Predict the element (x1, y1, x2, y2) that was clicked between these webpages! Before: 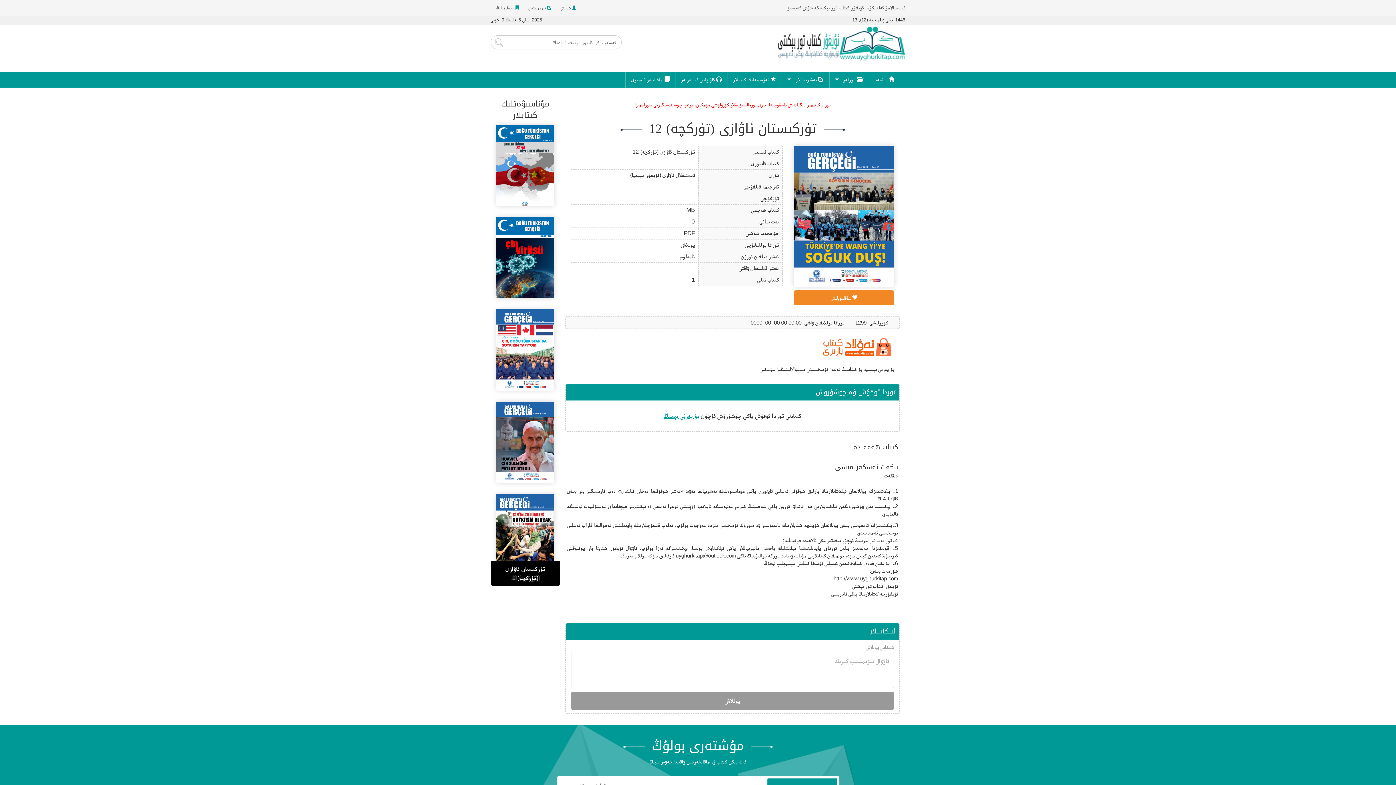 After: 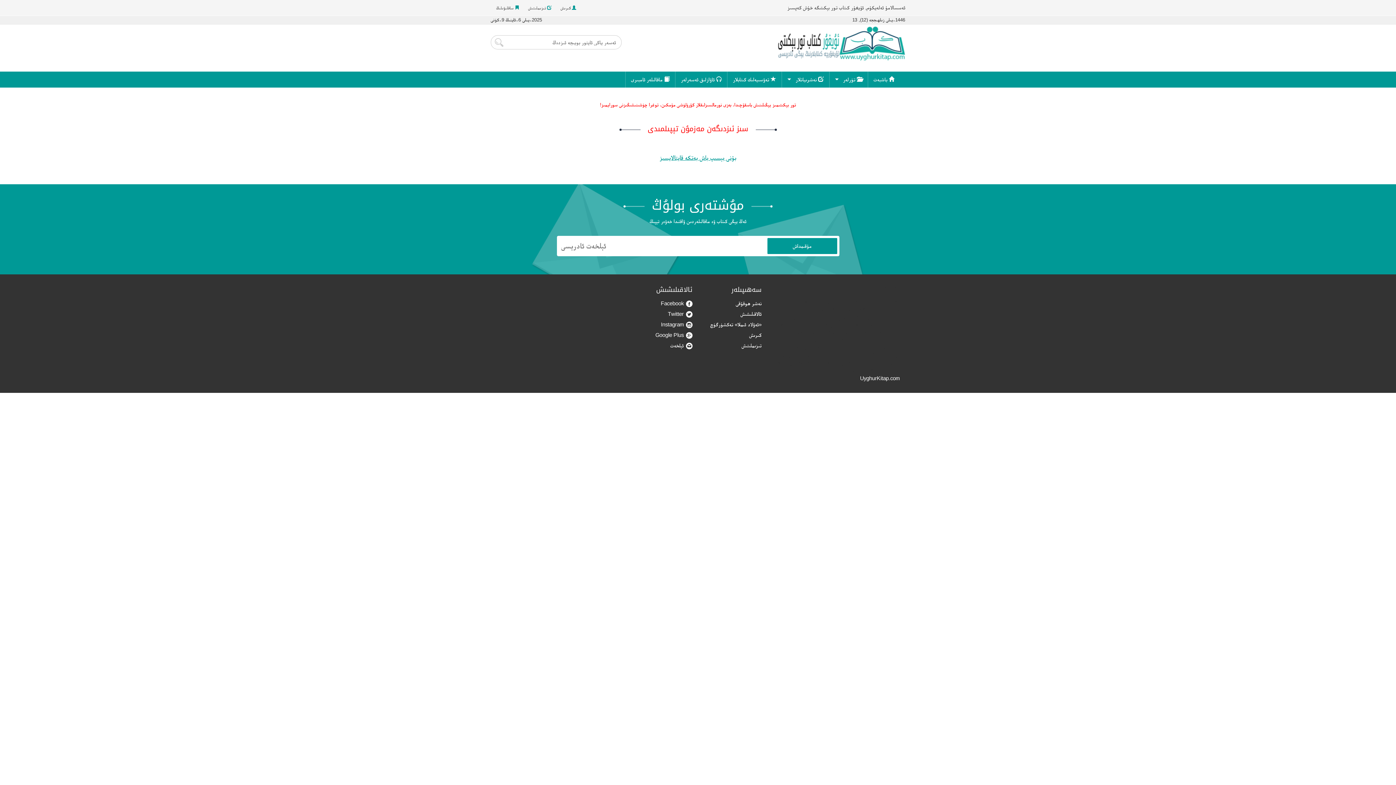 Action: label:  تەۋسىيەلىك كىتابلار bbox: (727, 71, 781, 87)